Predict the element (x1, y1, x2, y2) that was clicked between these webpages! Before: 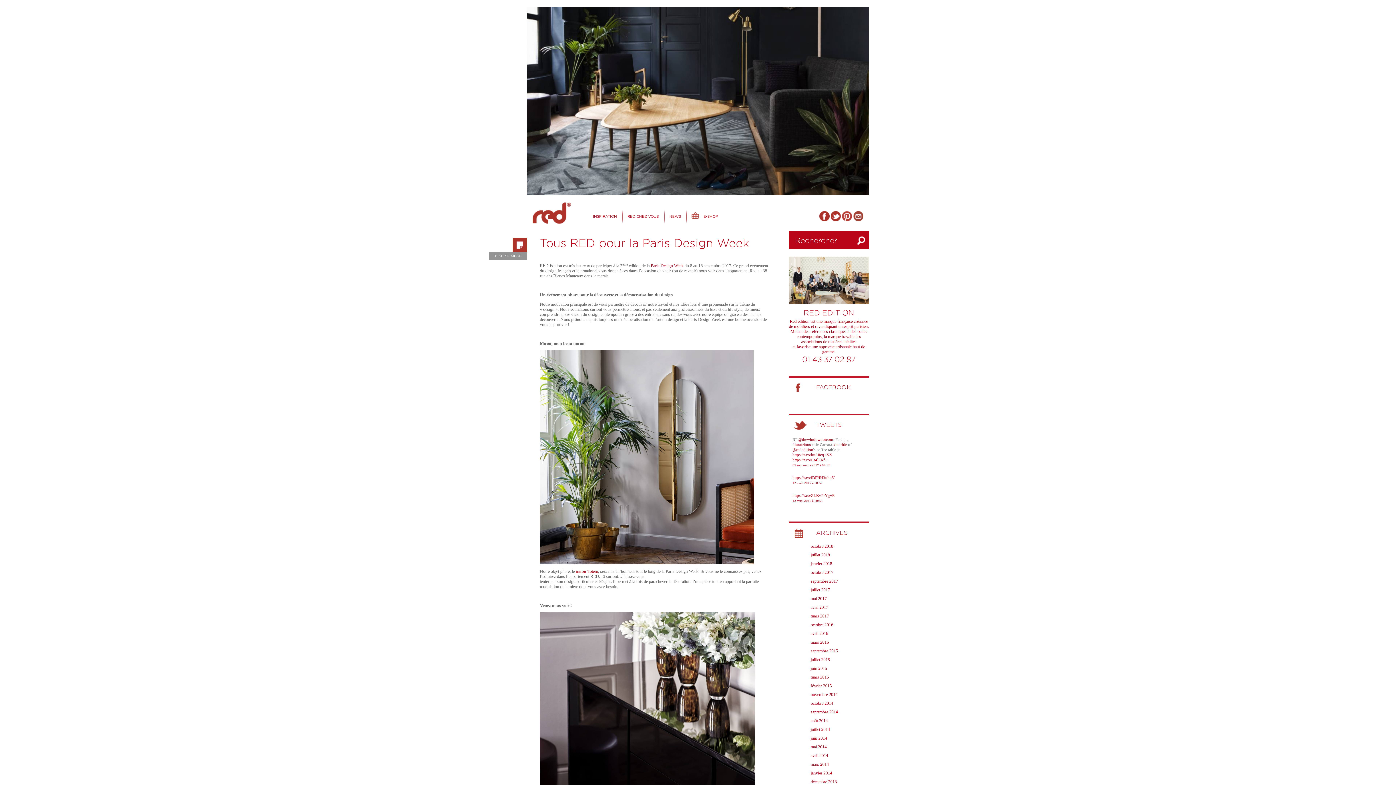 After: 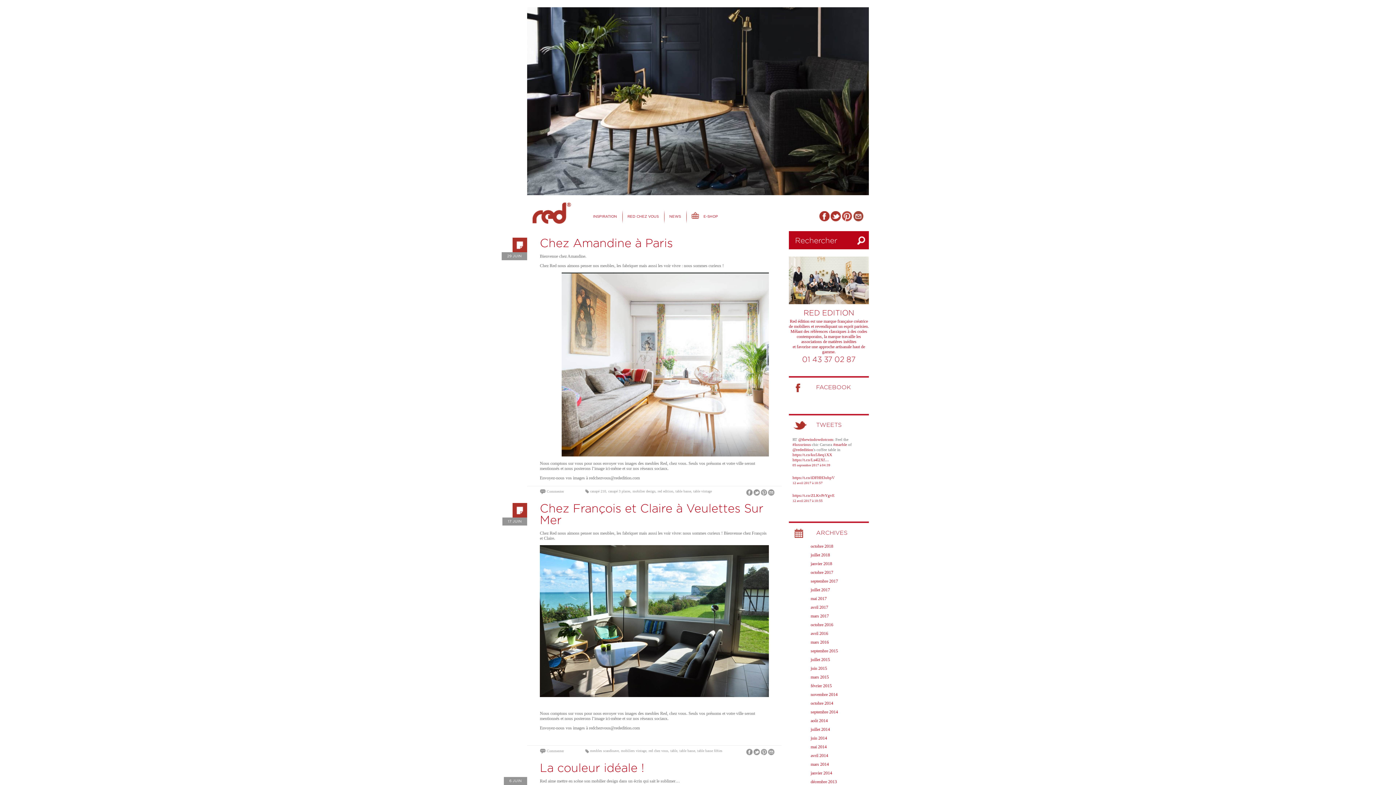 Action: label: juin 2015 bbox: (810, 666, 827, 671)